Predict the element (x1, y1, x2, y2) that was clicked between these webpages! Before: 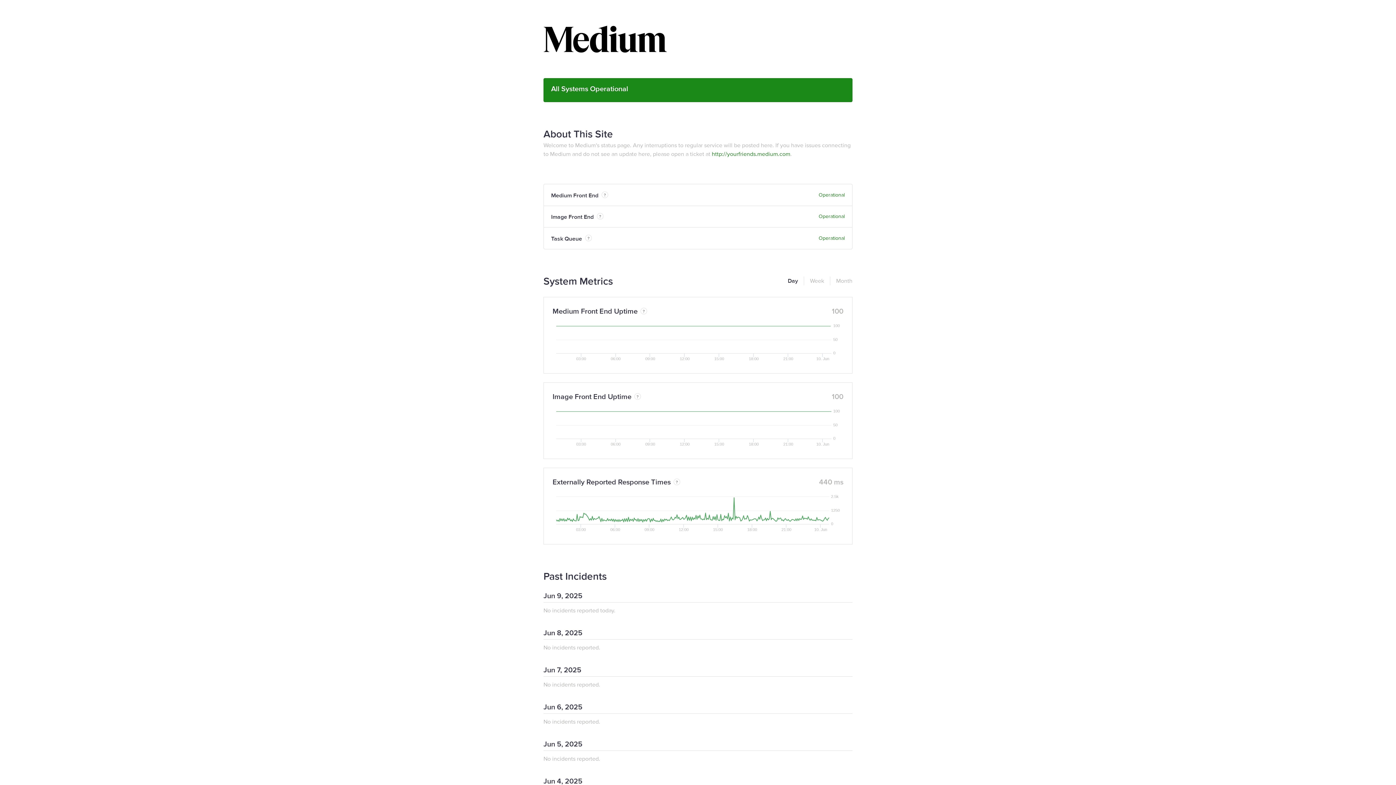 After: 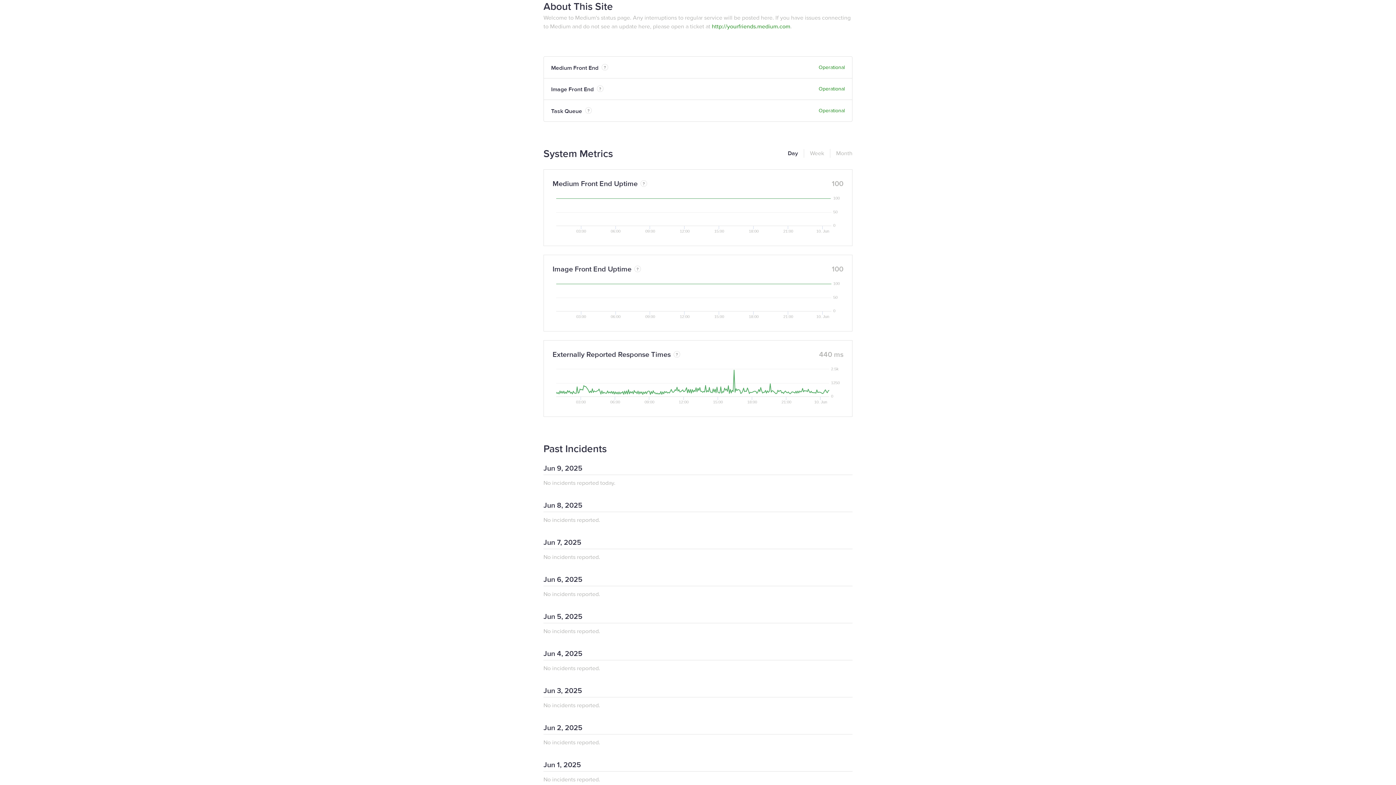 Action: label: About This Site bbox: (543, 127, 613, 140)